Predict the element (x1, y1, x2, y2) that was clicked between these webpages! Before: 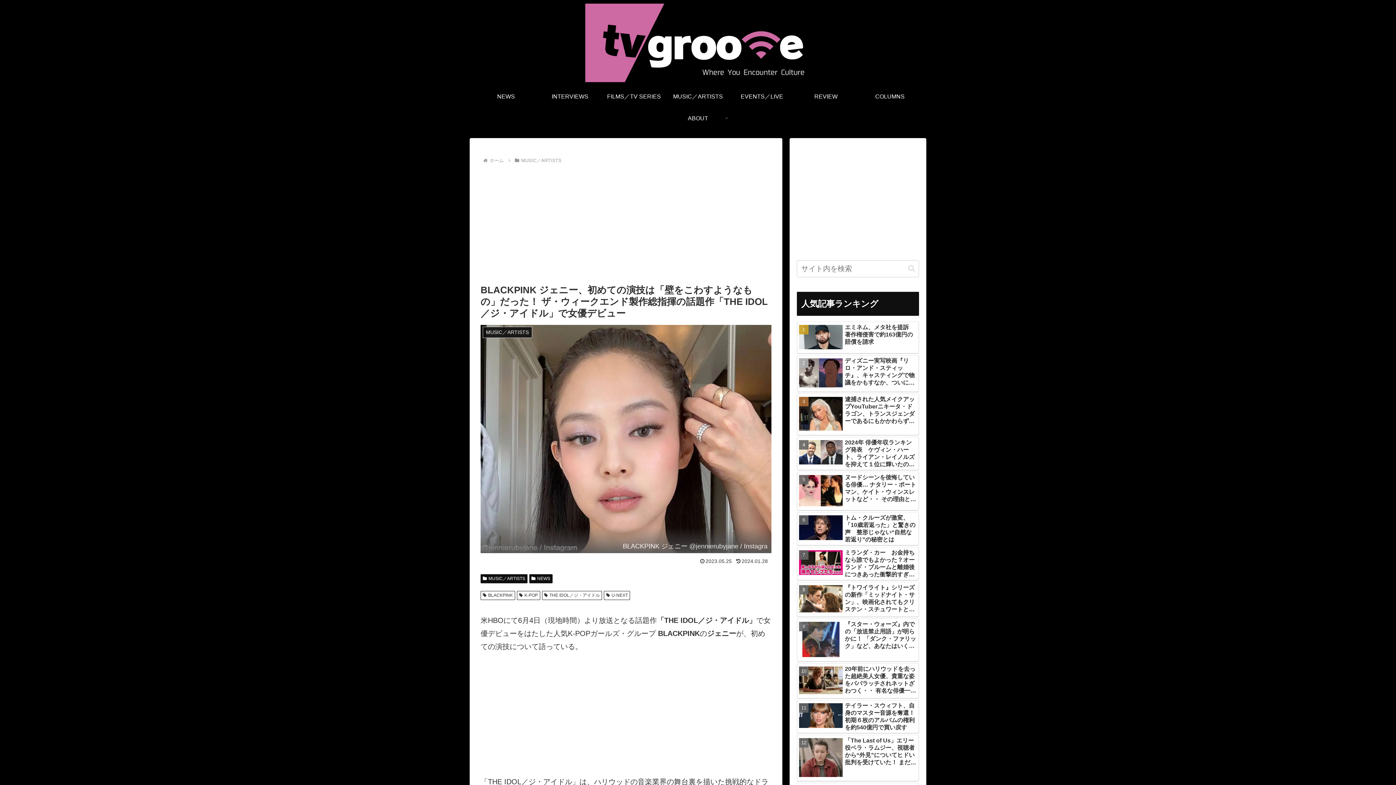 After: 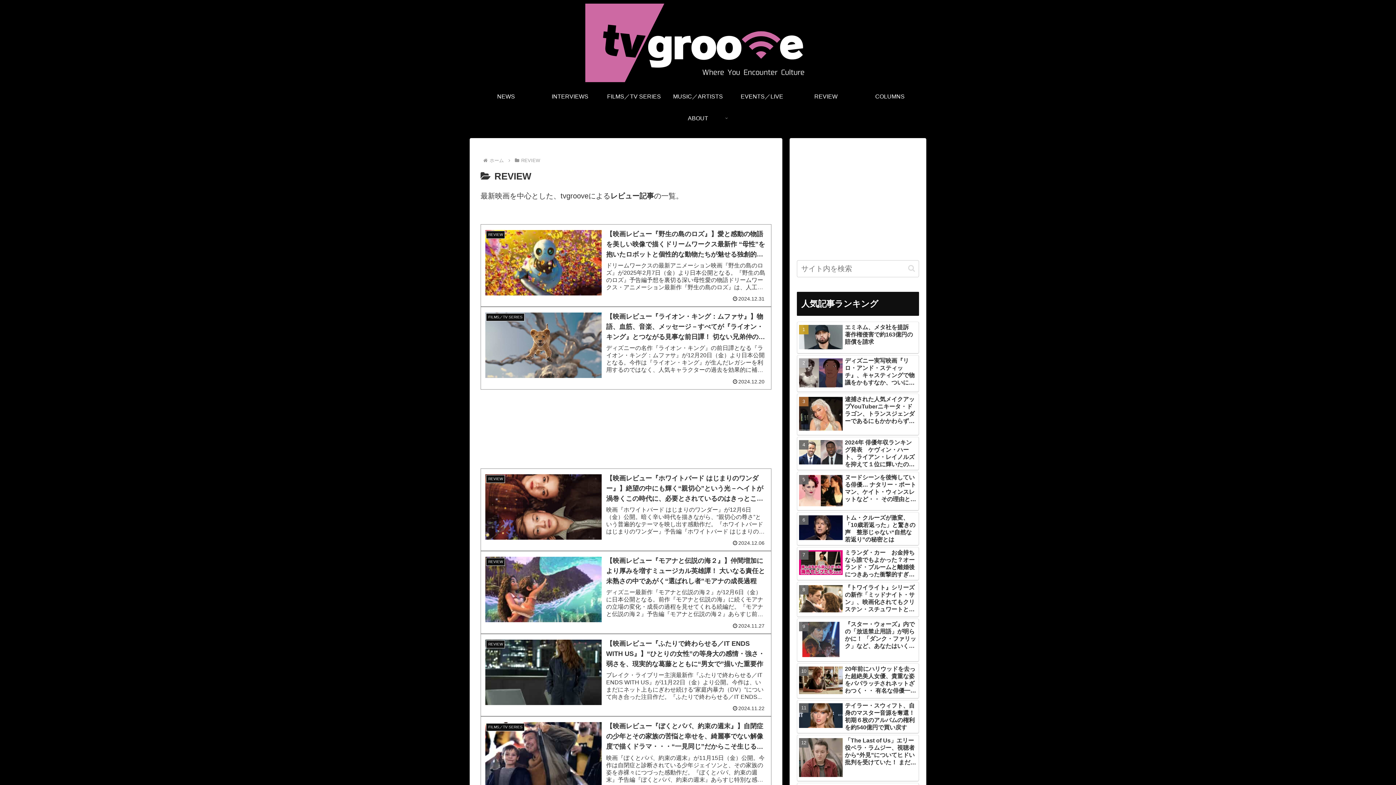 Action: label: REVIEW bbox: (794, 85, 858, 107)